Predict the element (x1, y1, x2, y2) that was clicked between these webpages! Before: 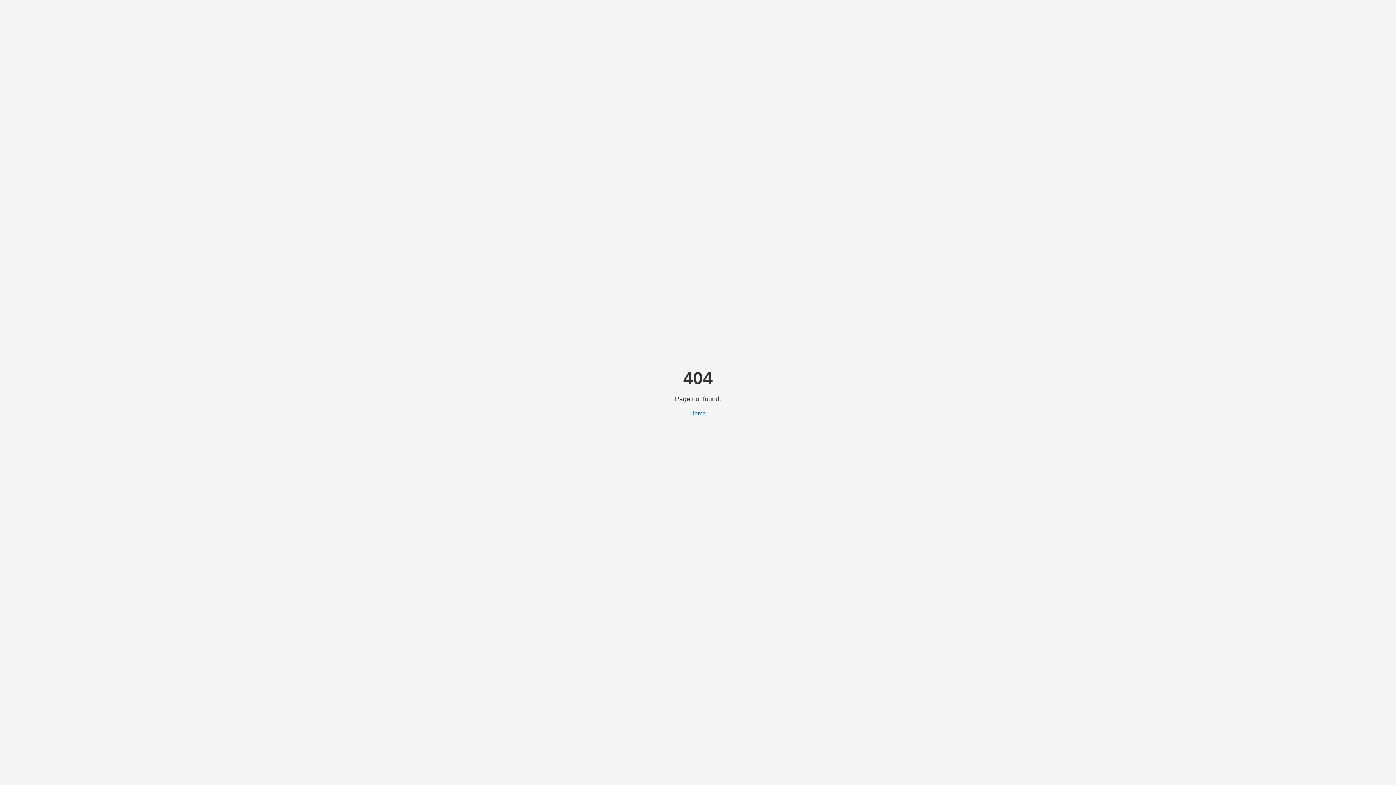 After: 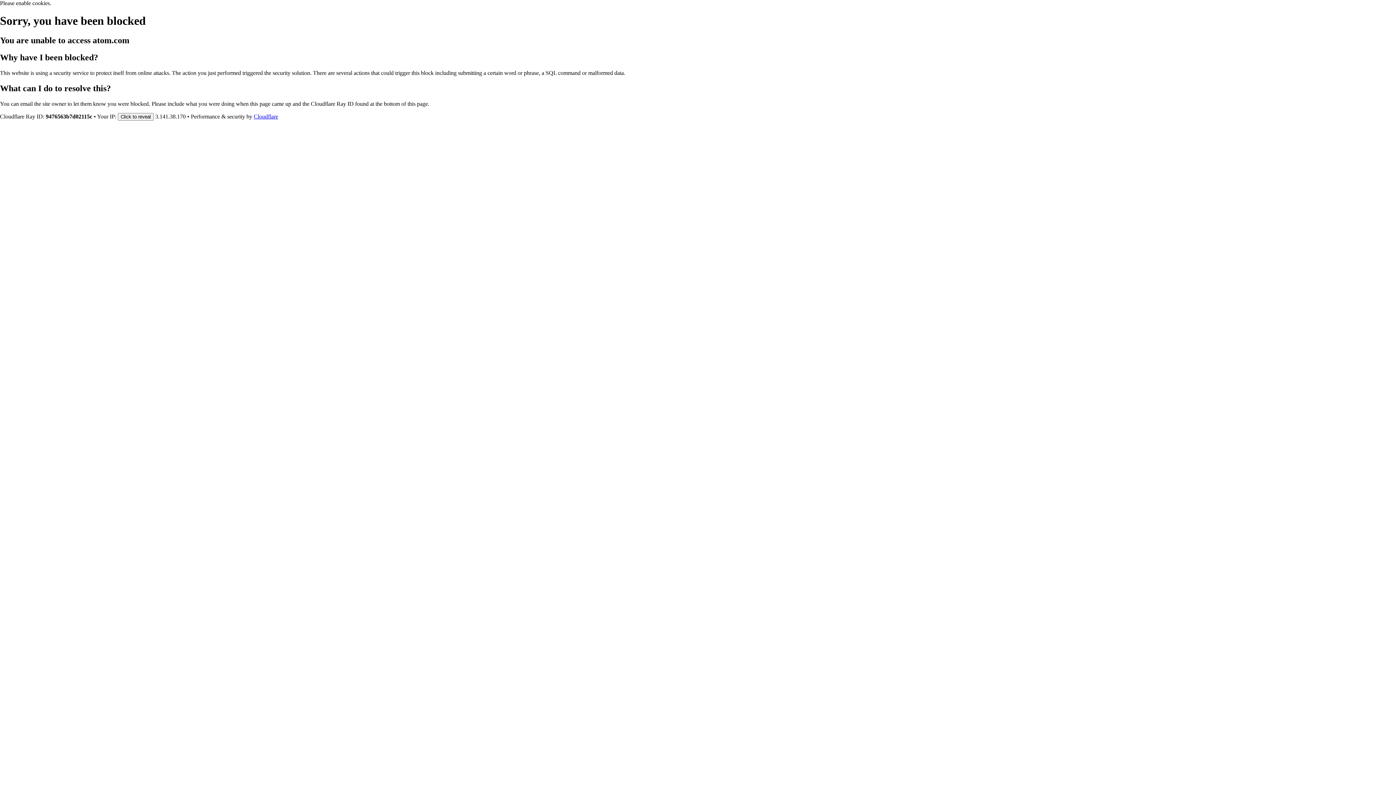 Action: bbox: (690, 410, 706, 416) label: Home